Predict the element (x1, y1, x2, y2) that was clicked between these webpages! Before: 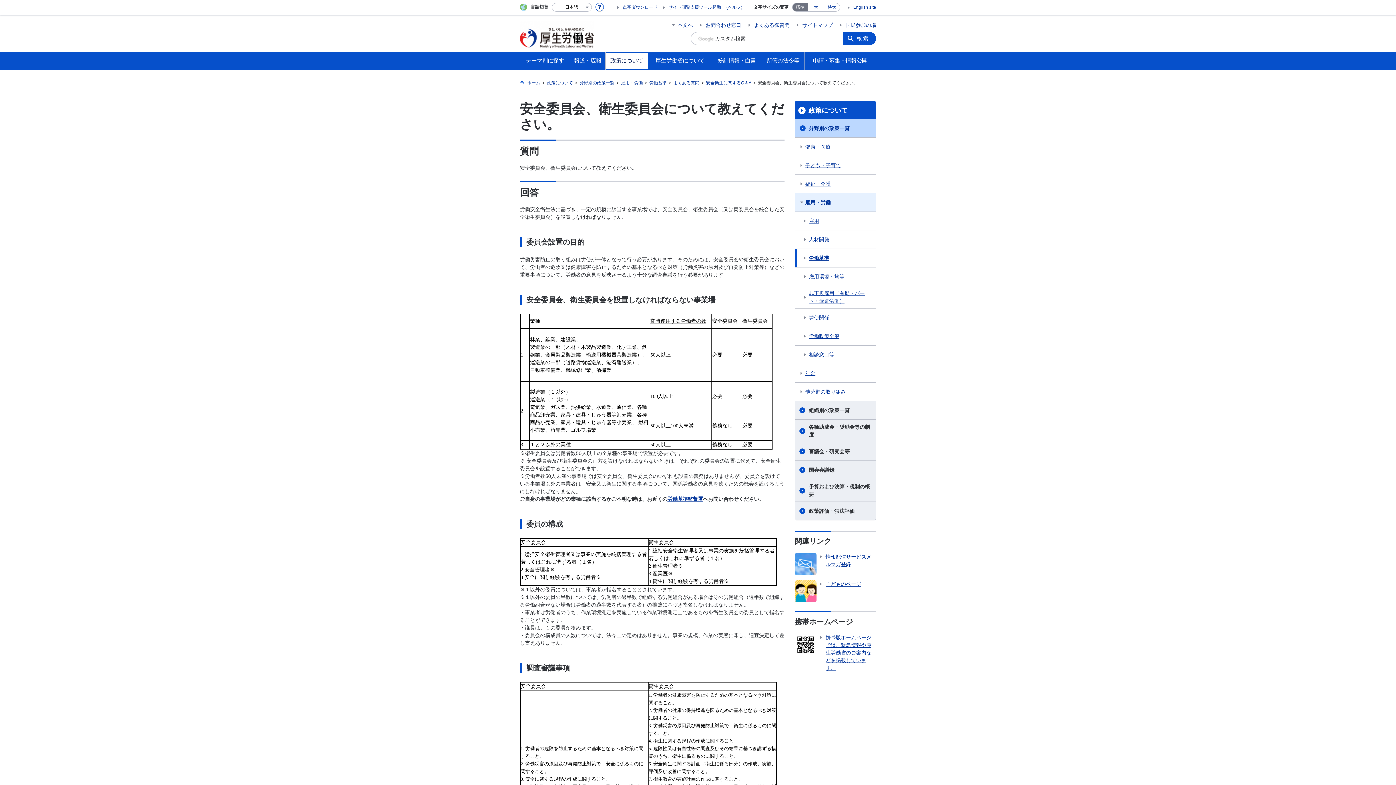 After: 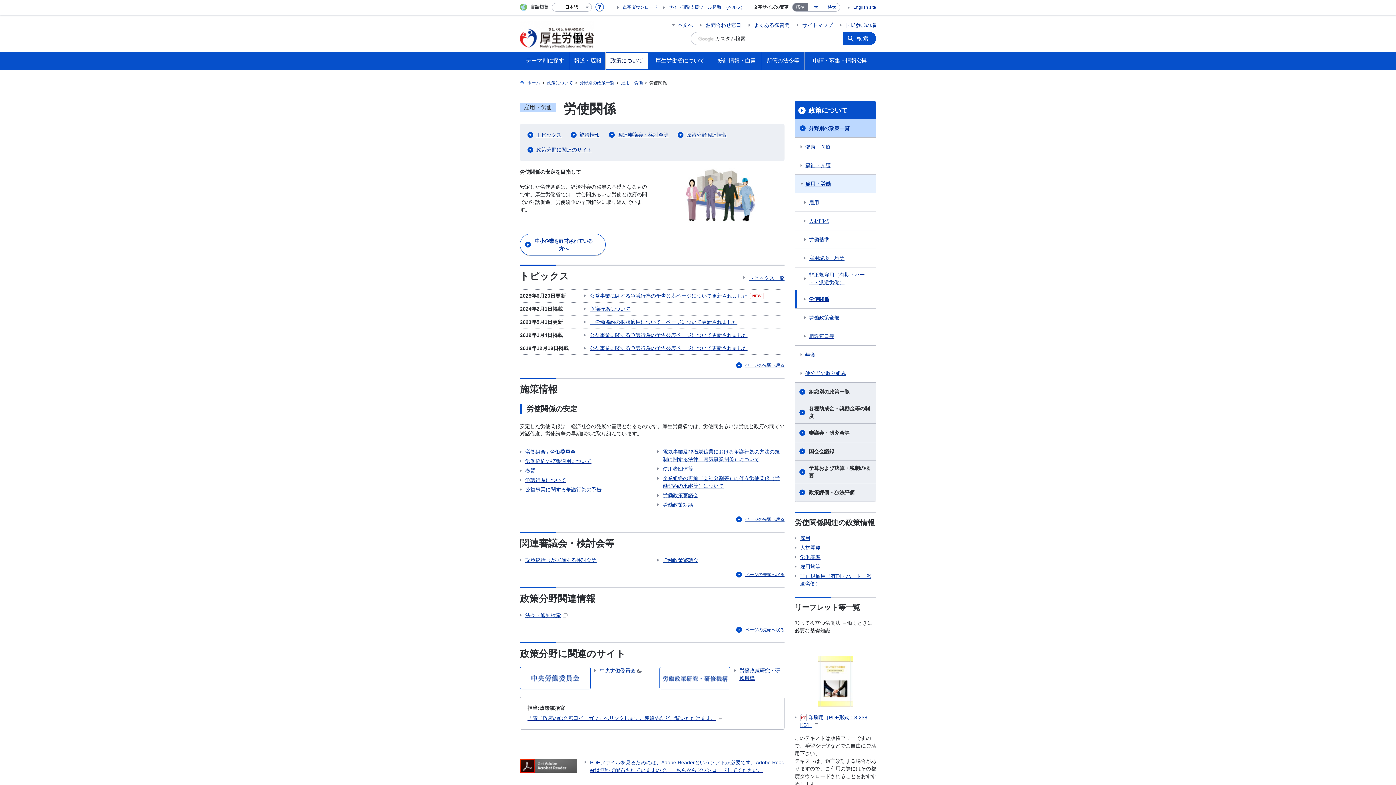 Action: bbox: (795, 308, 876, 326) label: 労使関係